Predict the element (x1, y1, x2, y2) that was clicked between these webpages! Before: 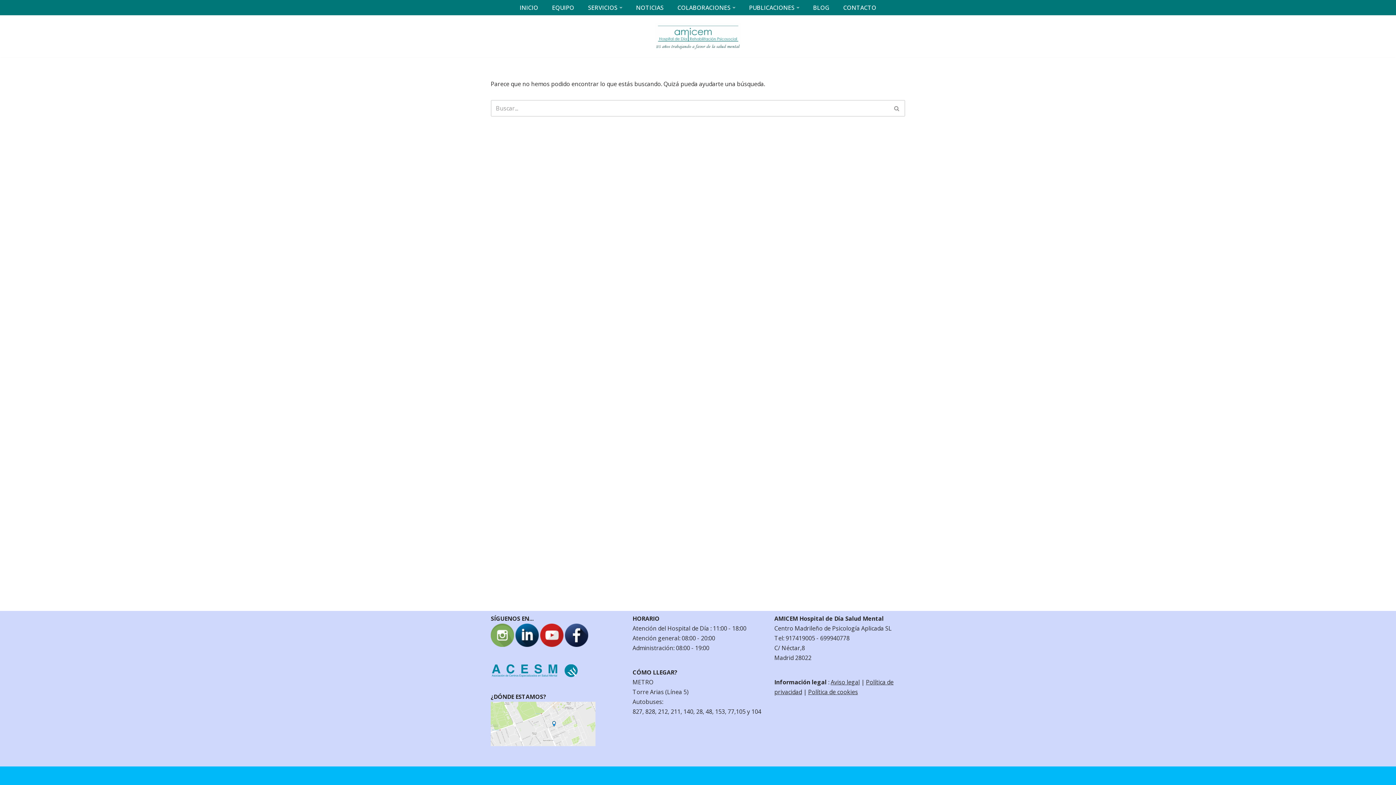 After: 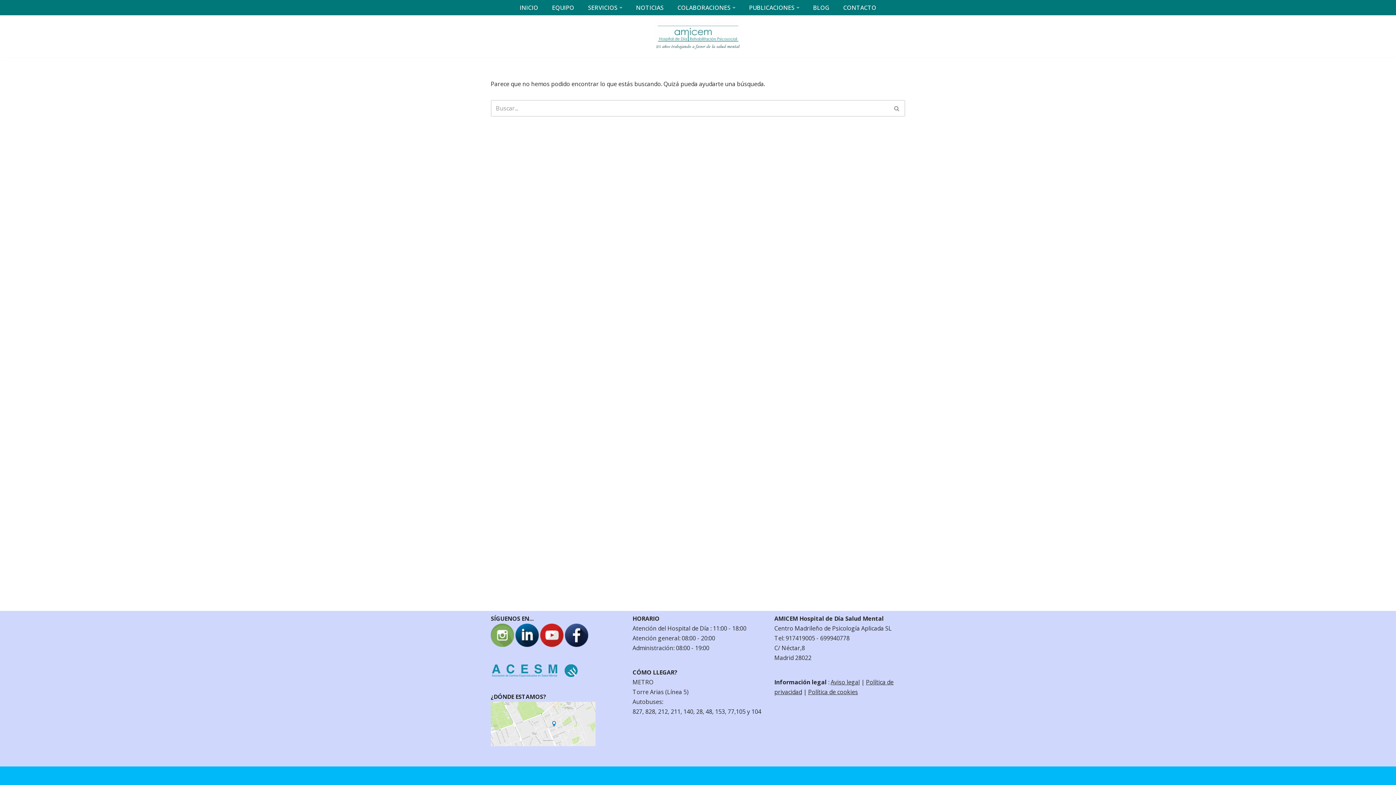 Action: bbox: (490, 664, 578, 677)